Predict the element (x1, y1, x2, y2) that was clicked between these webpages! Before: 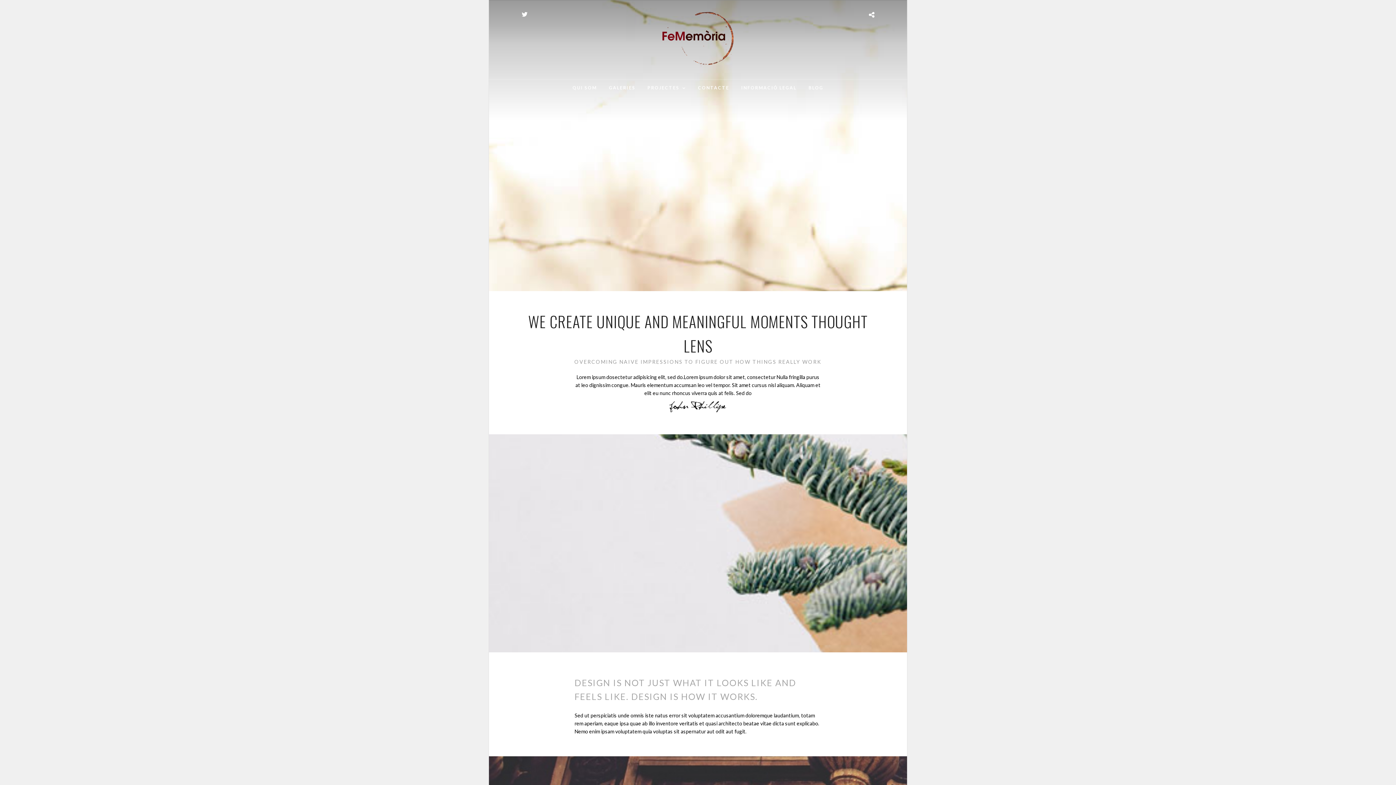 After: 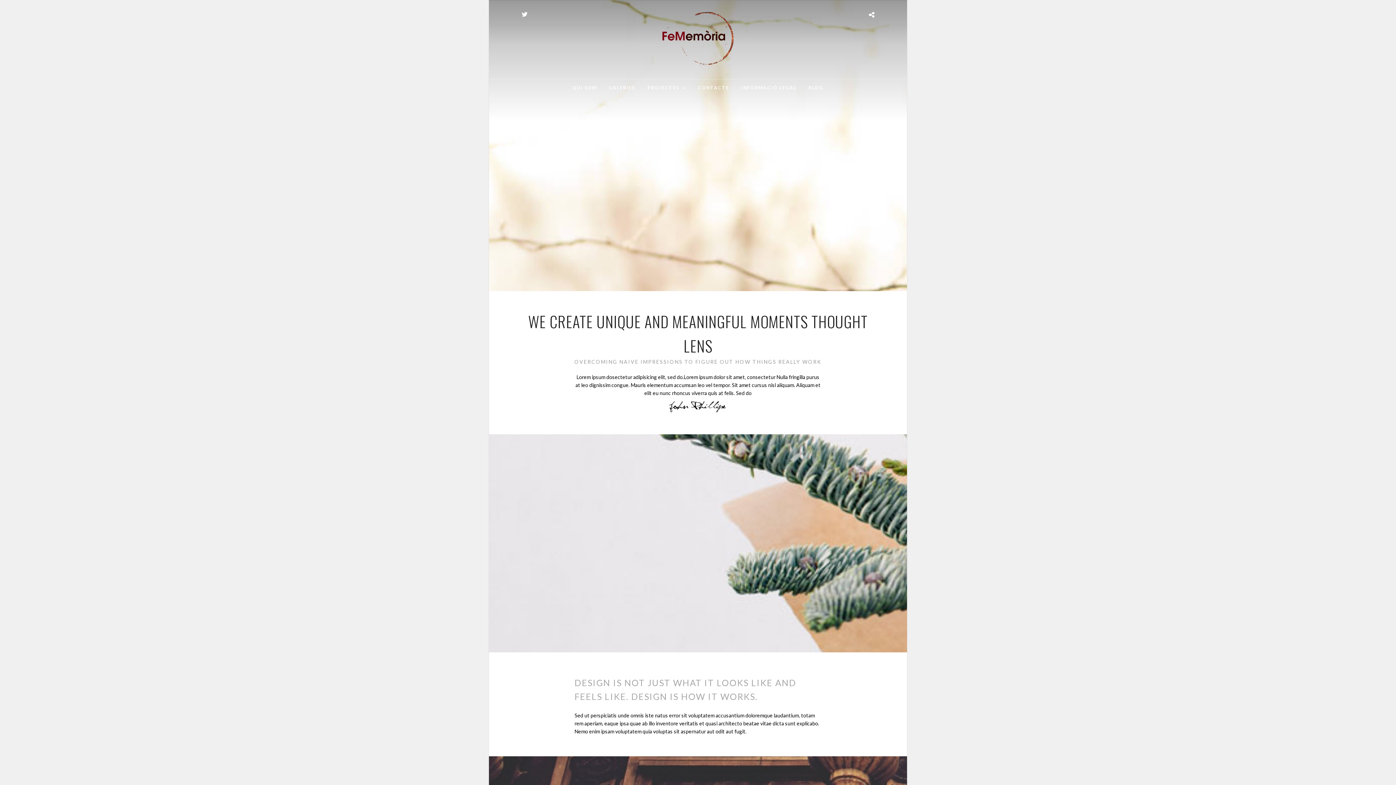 Action: bbox: (521, 11, 528, 17)